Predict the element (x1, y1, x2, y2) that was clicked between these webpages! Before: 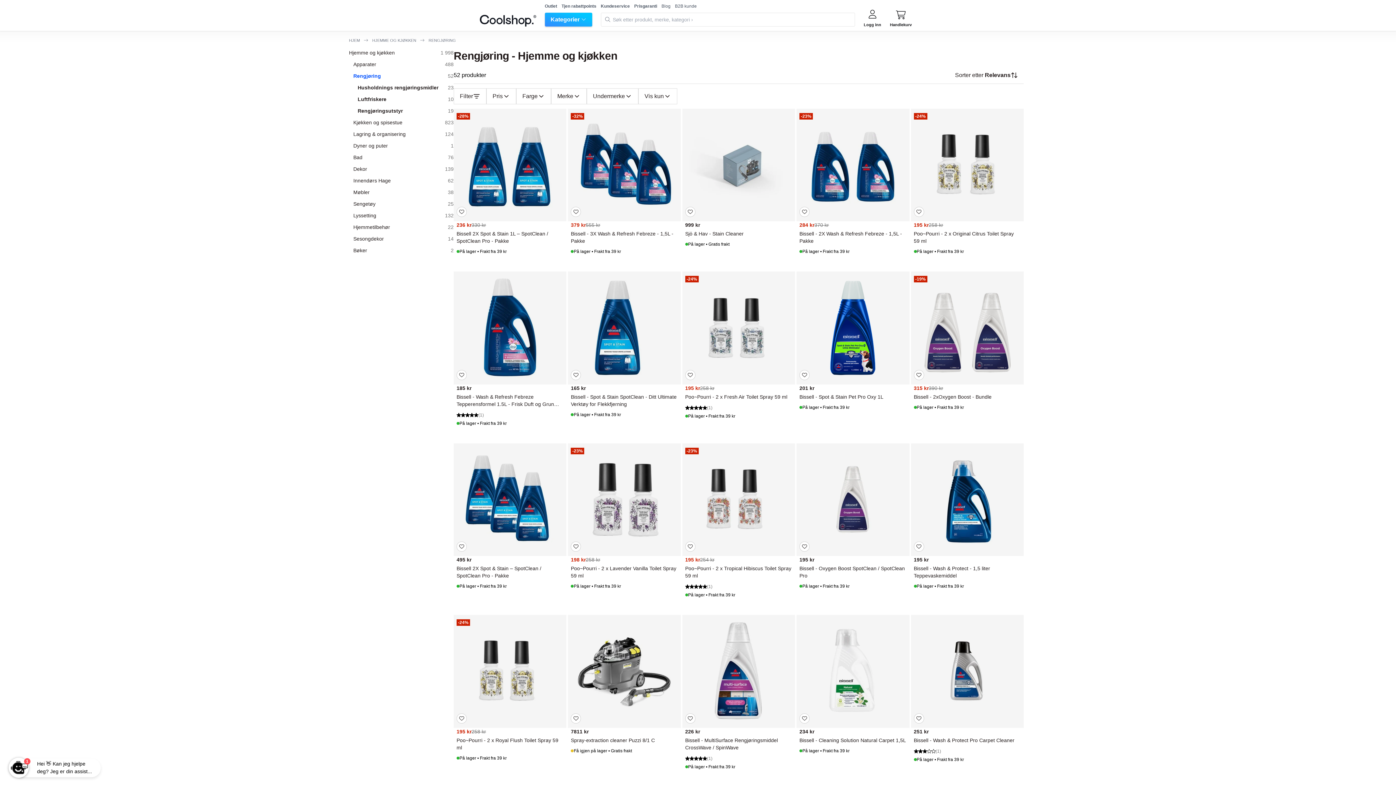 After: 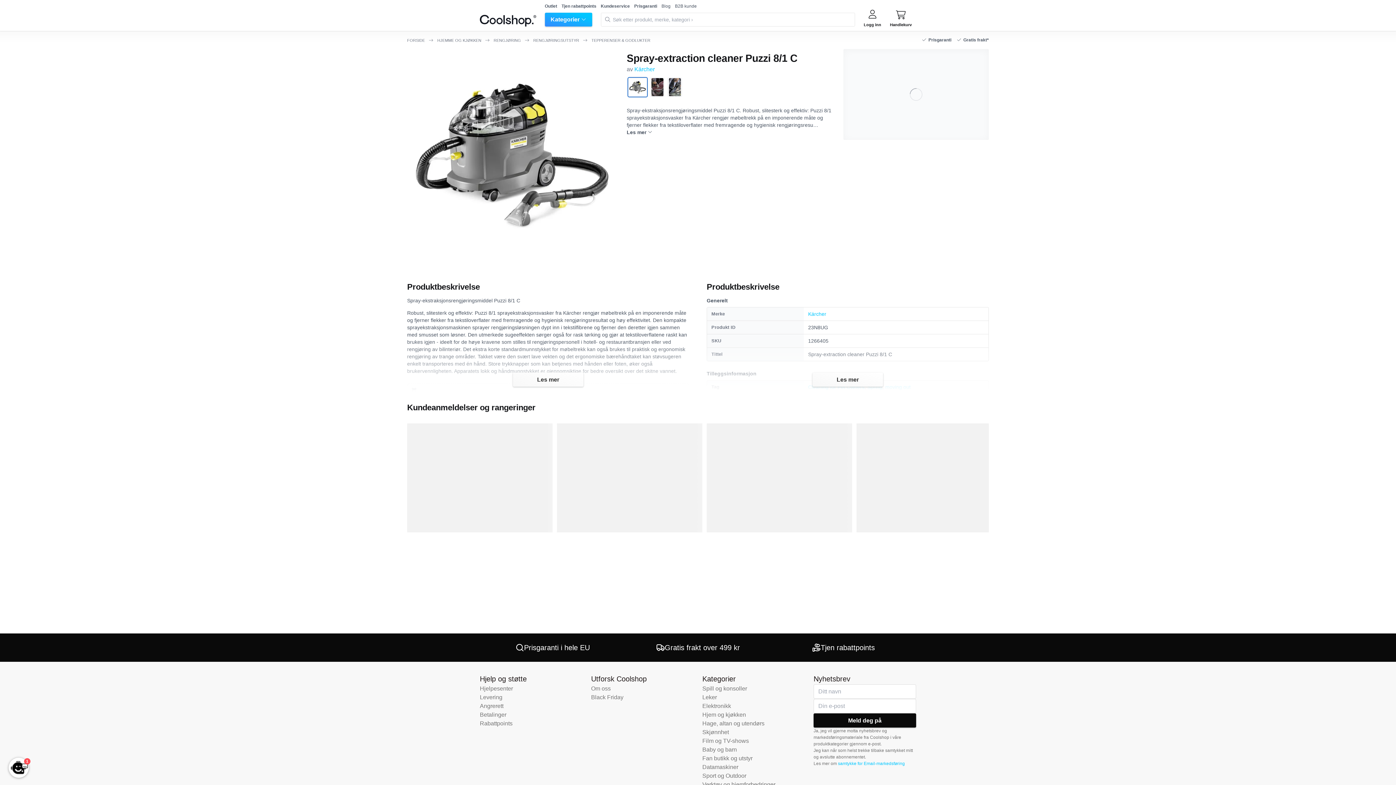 Action: bbox: (571, 736, 678, 744) label: Spray-extraction cleaner Puzzi 8/1 C